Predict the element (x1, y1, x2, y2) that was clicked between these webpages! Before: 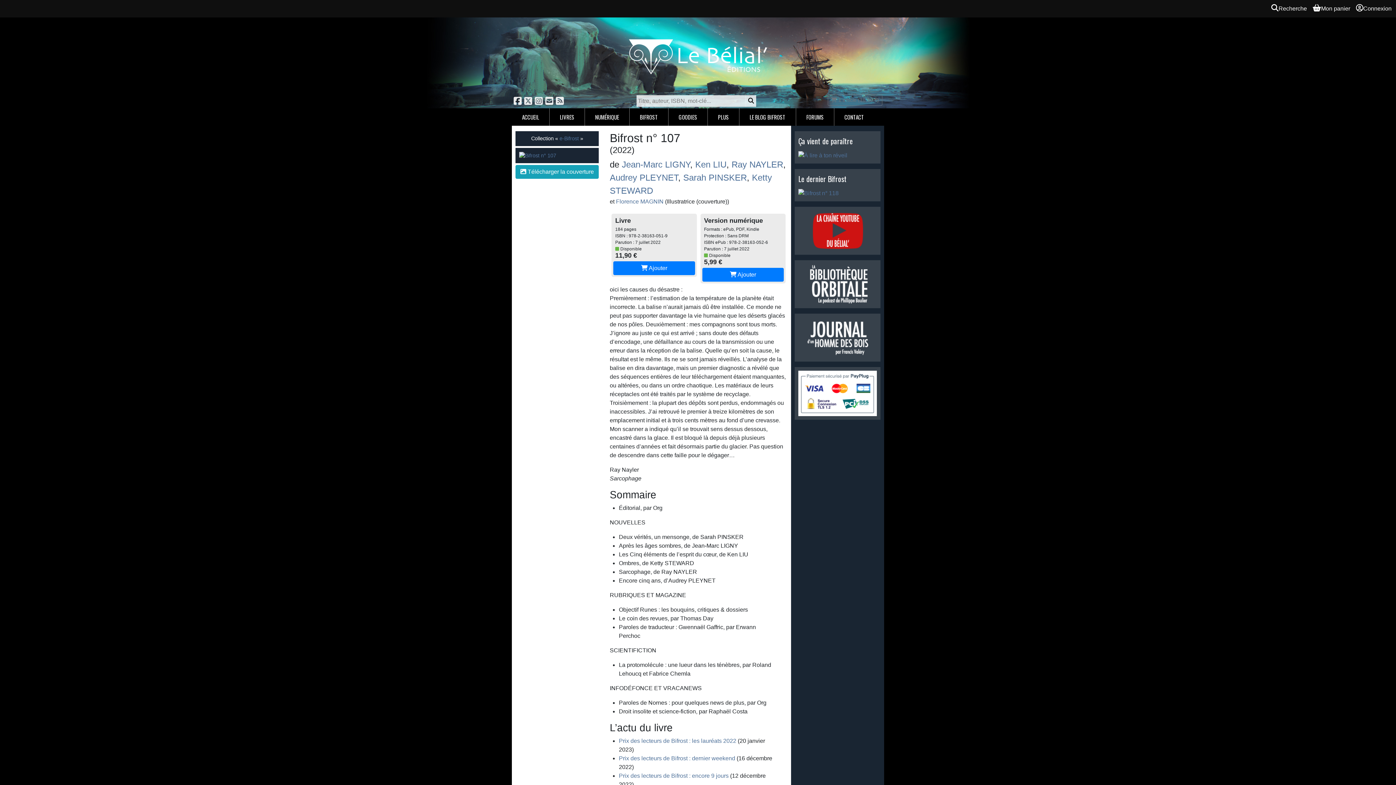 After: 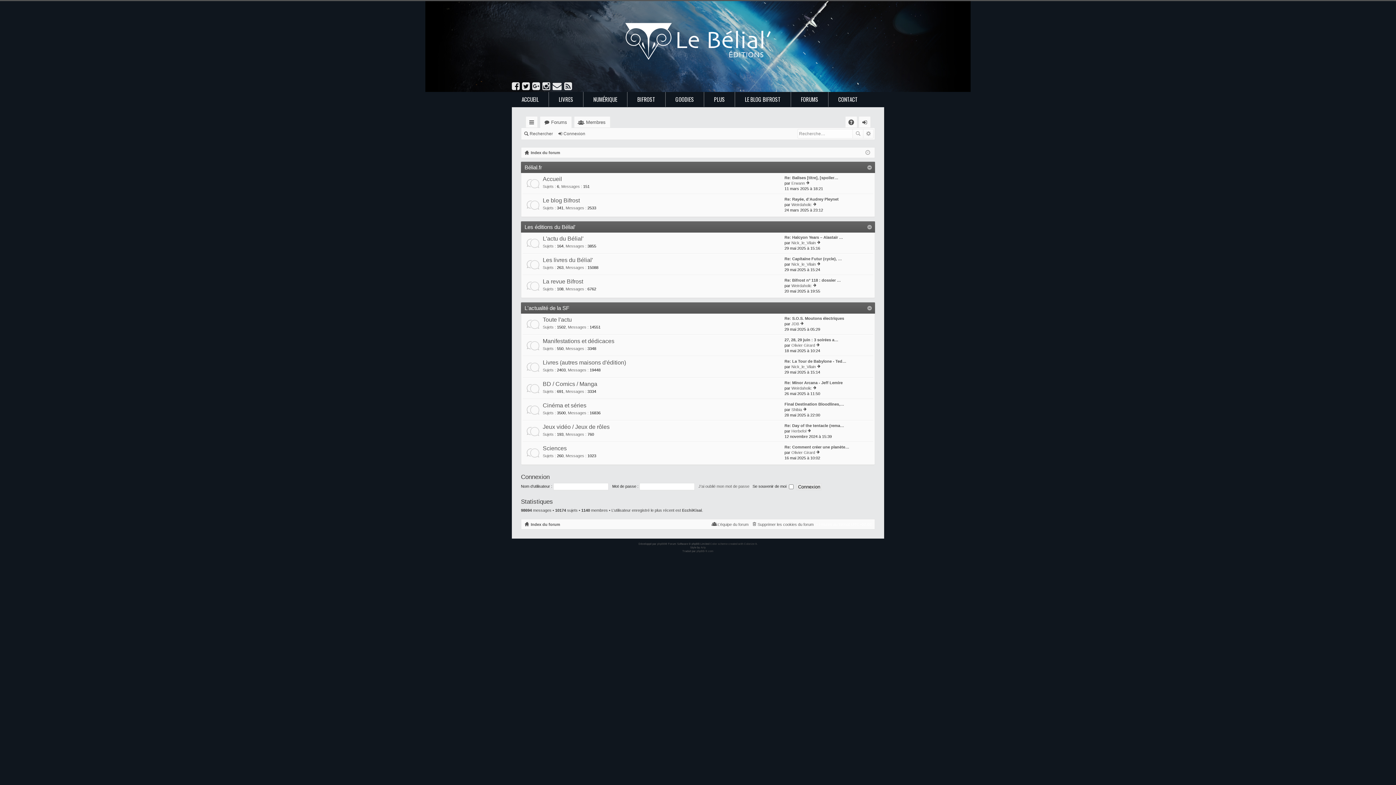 Action: label: FORUMS bbox: (796, 108, 834, 125)